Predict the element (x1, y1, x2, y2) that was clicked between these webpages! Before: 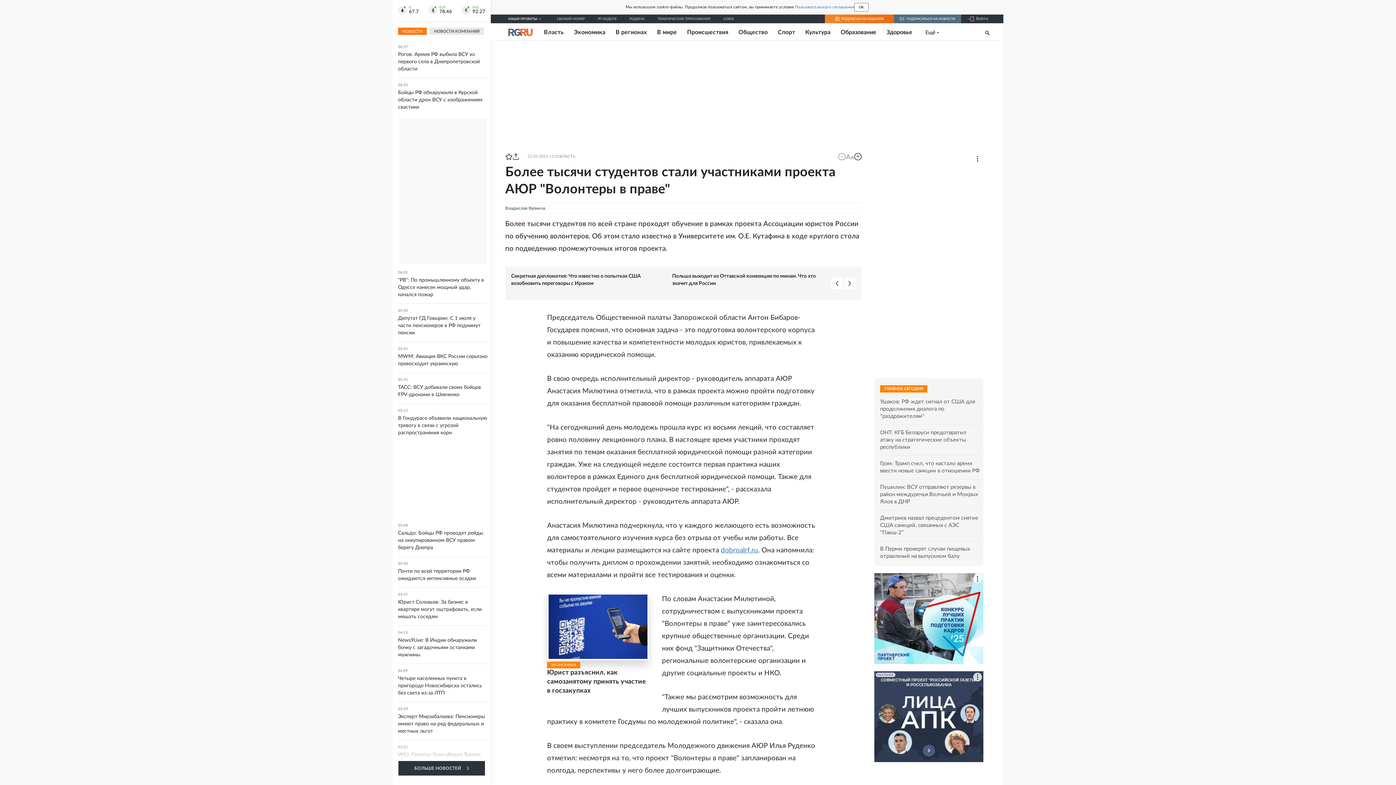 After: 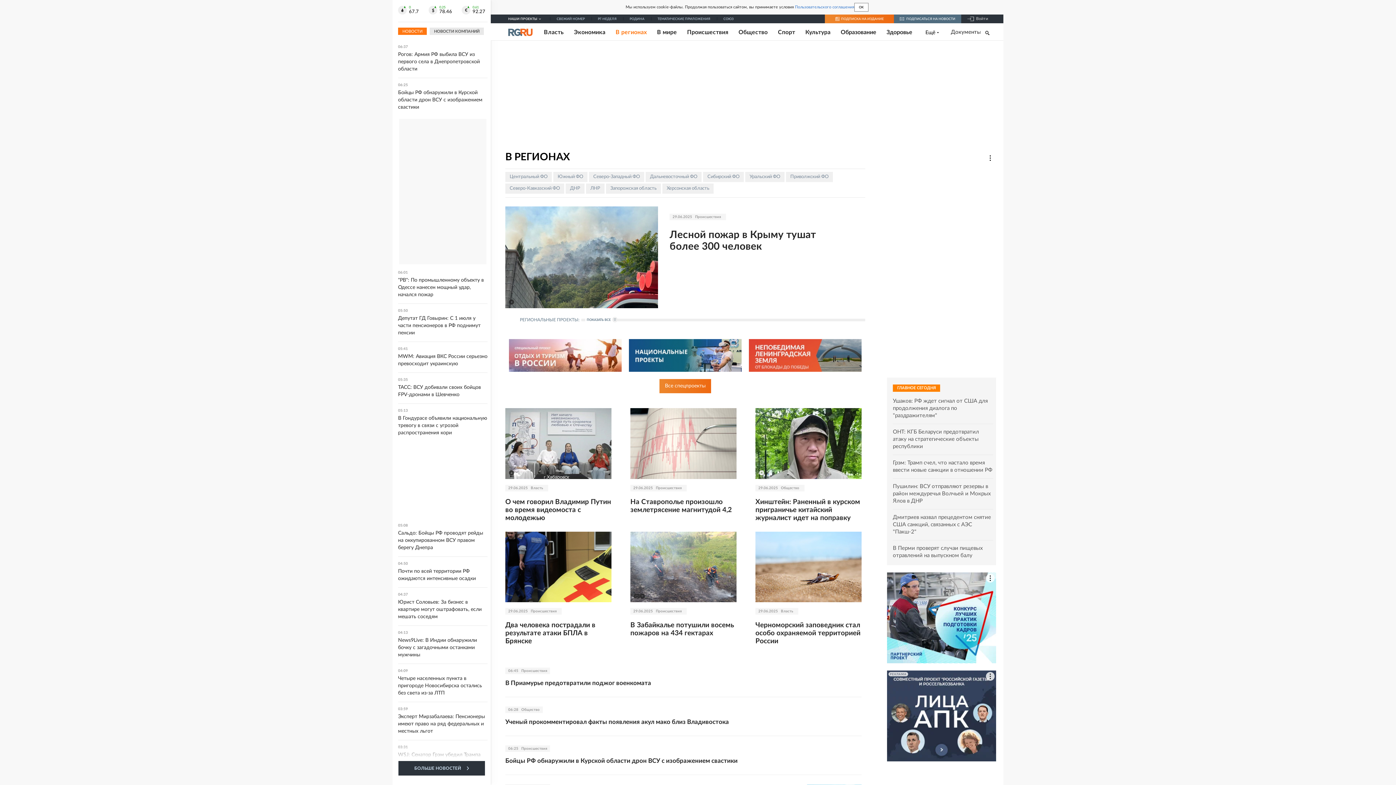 Action: bbox: (615, 28, 647, 35) label: В регионах